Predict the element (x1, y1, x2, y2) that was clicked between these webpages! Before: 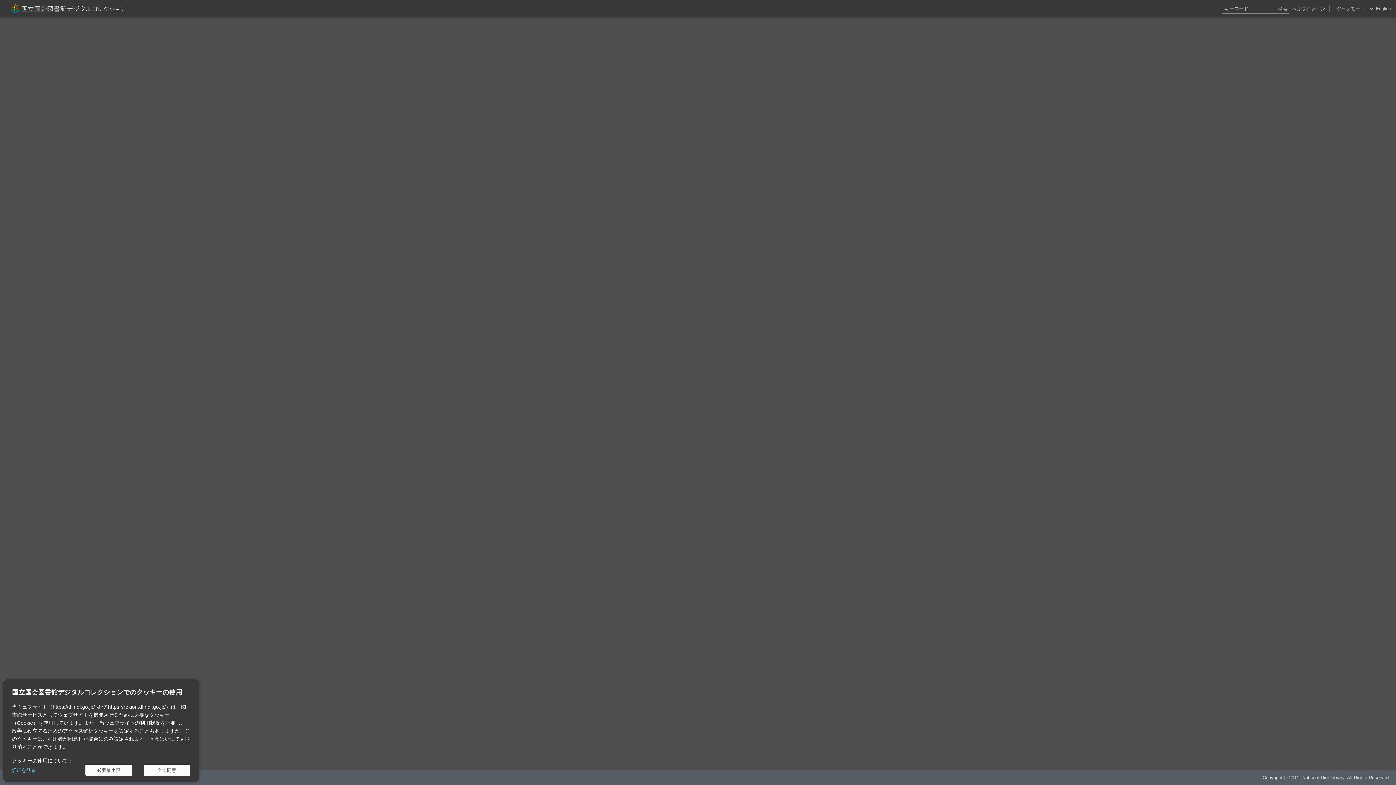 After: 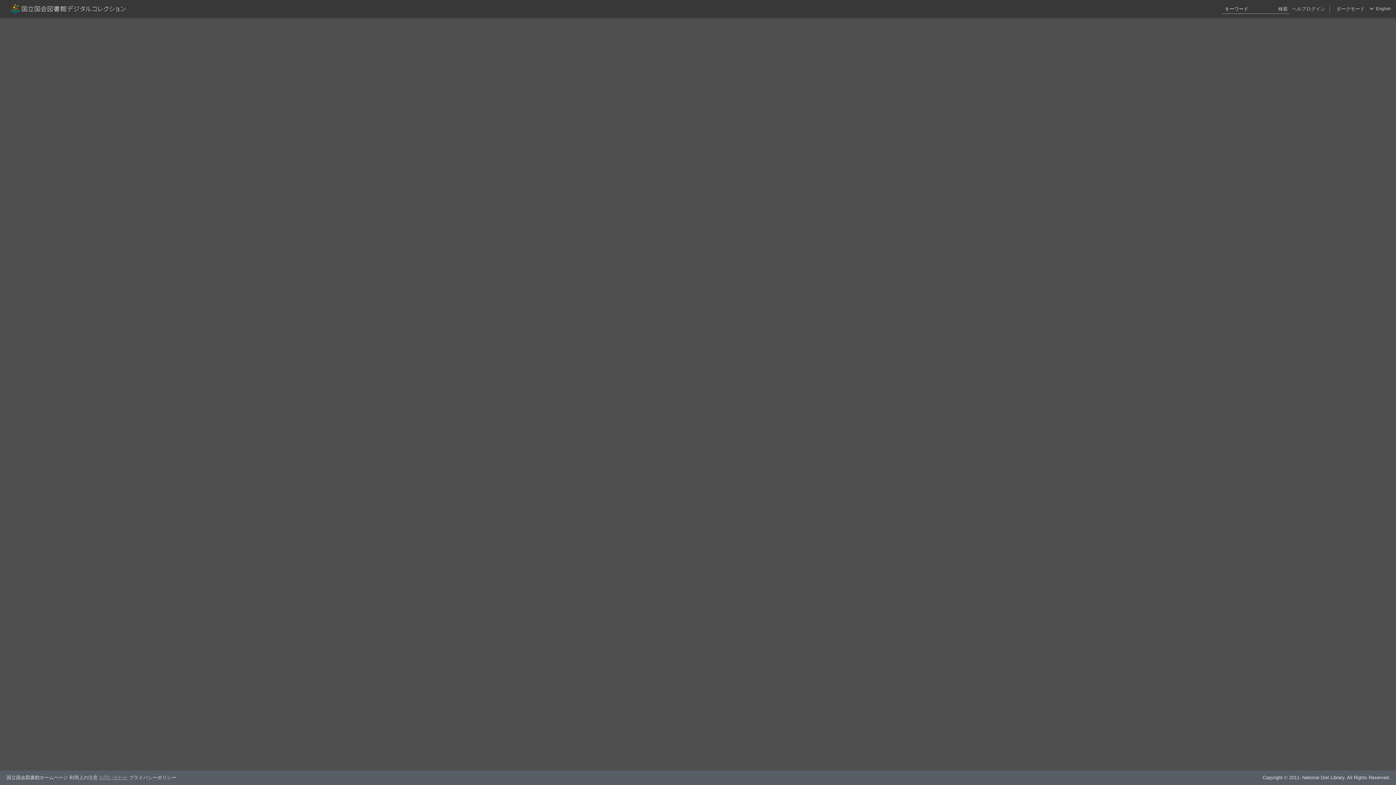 Action: bbox: (85, 765, 132, 776) label: 必要最小限